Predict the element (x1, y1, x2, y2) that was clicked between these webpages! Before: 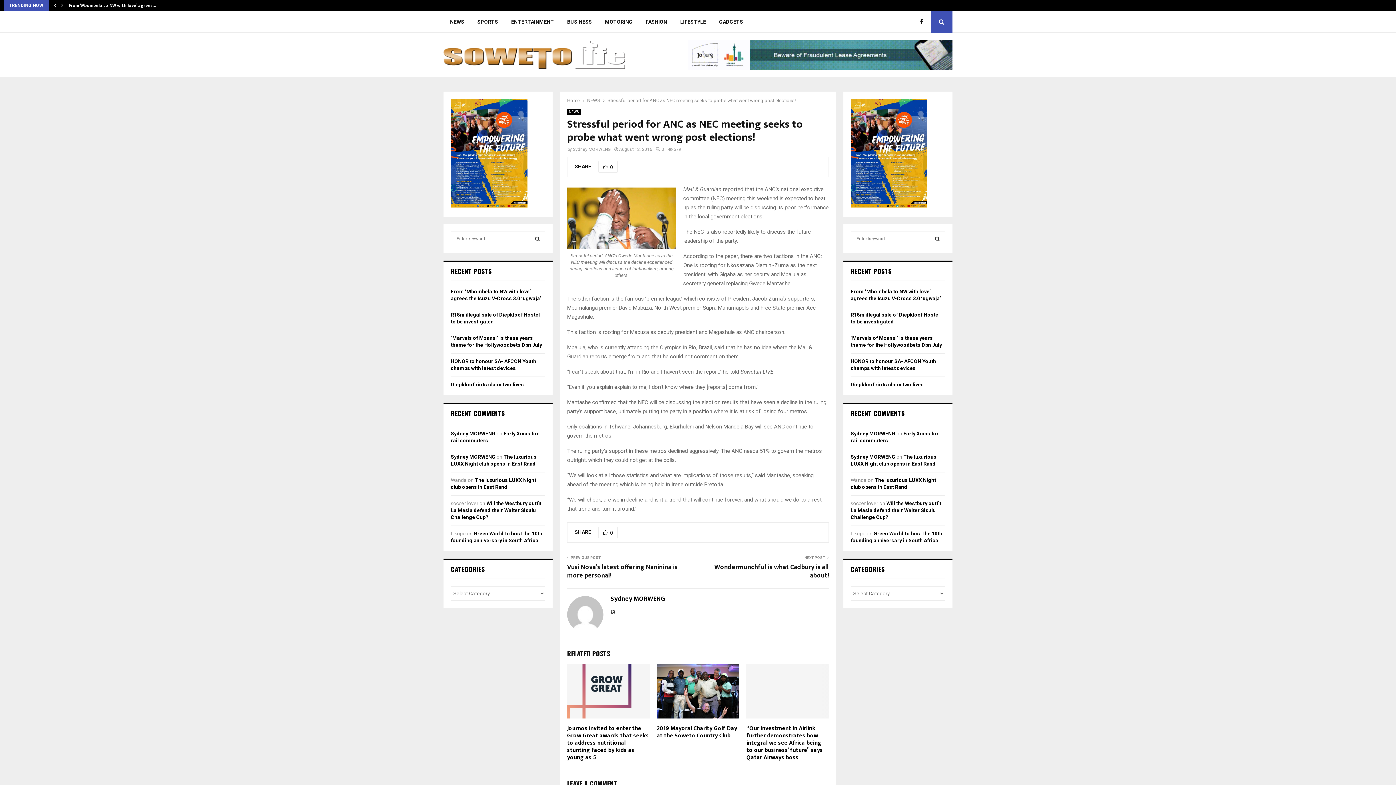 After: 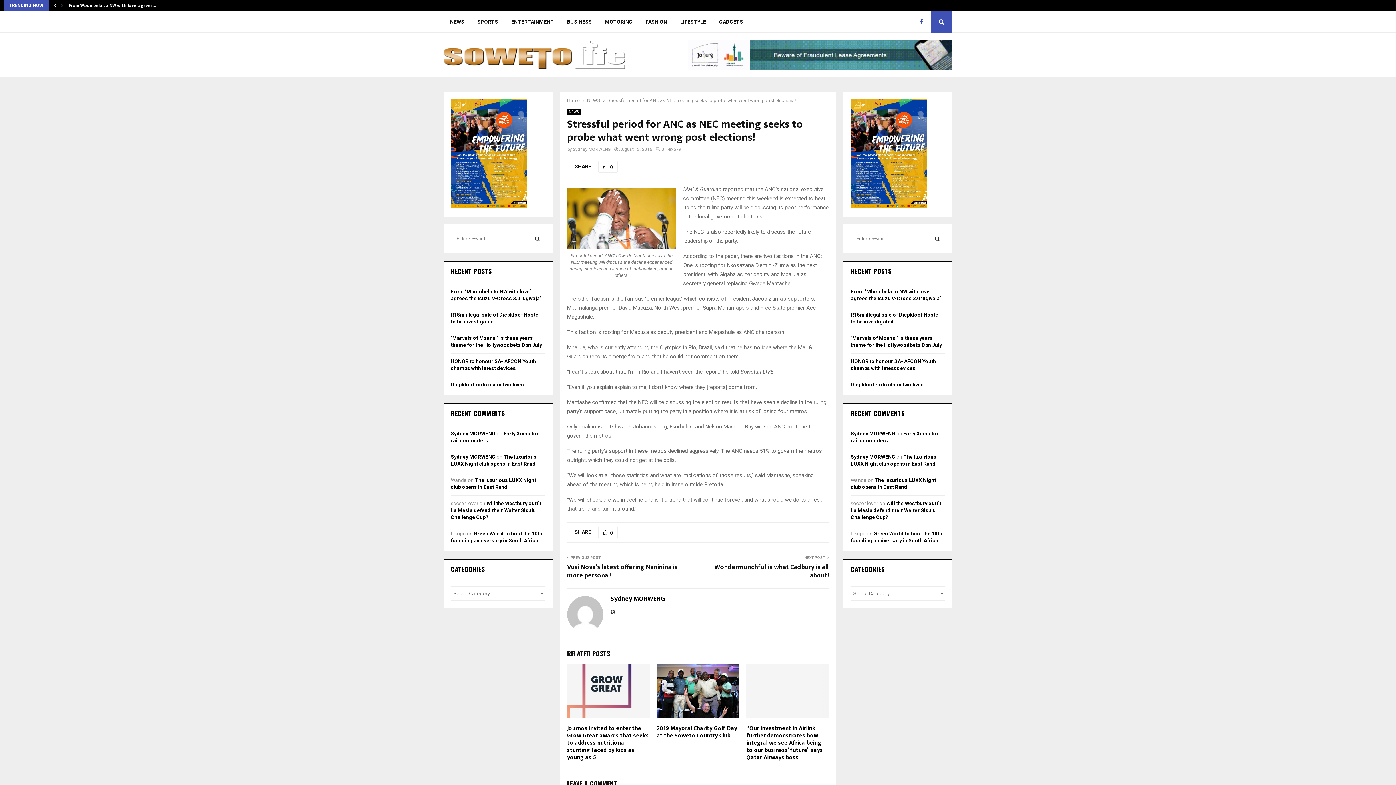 Action: bbox: (920, 17, 927, 26)